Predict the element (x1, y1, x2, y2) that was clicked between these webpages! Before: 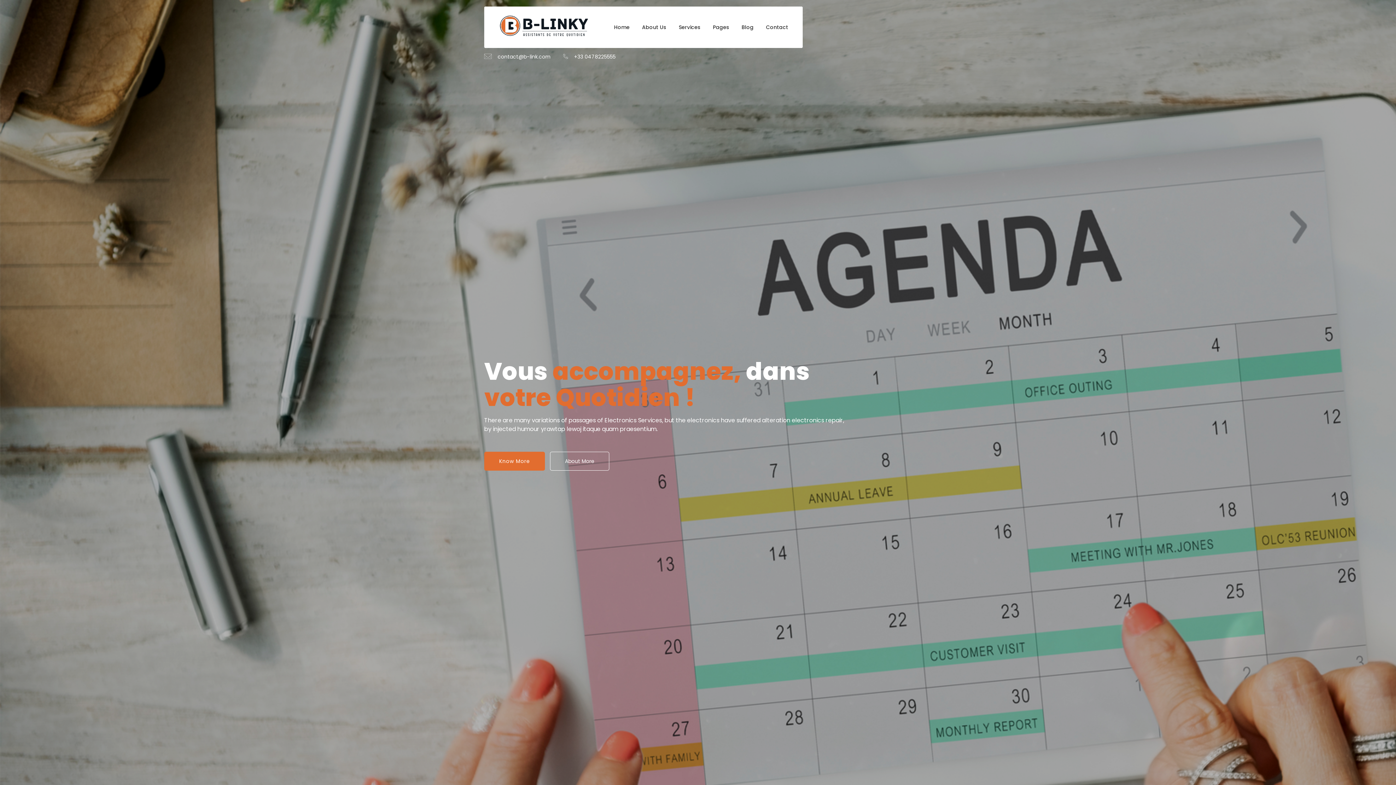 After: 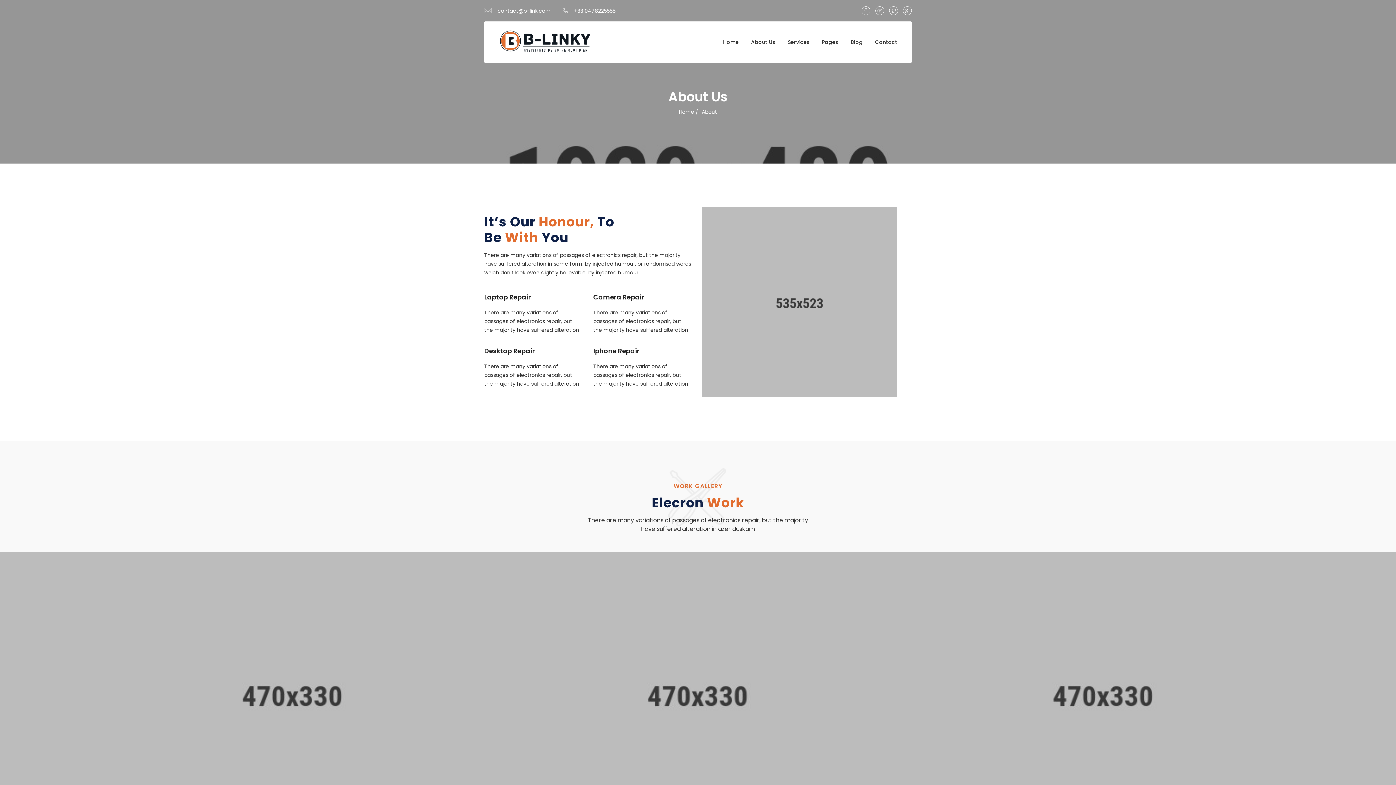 Action: label: About More bbox: (550, 451, 609, 470)